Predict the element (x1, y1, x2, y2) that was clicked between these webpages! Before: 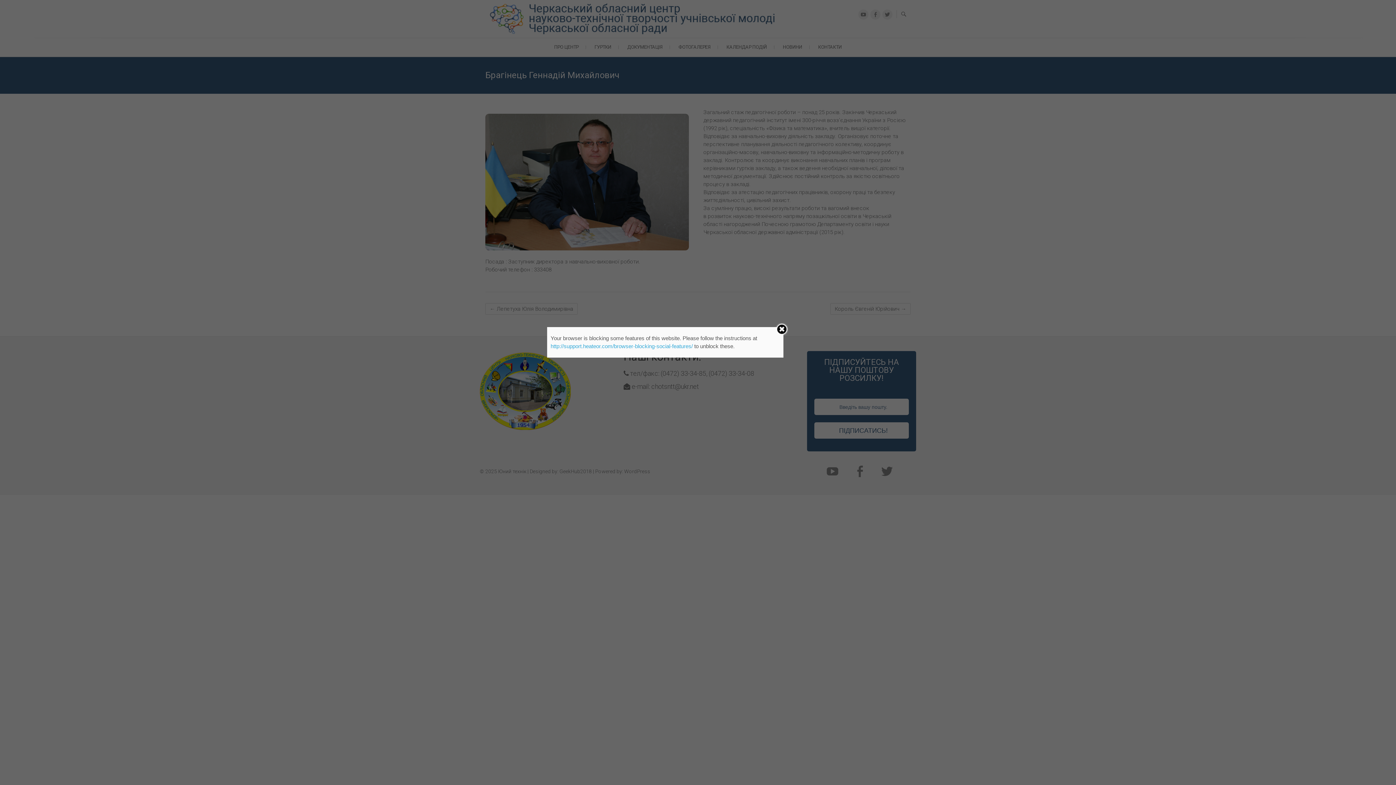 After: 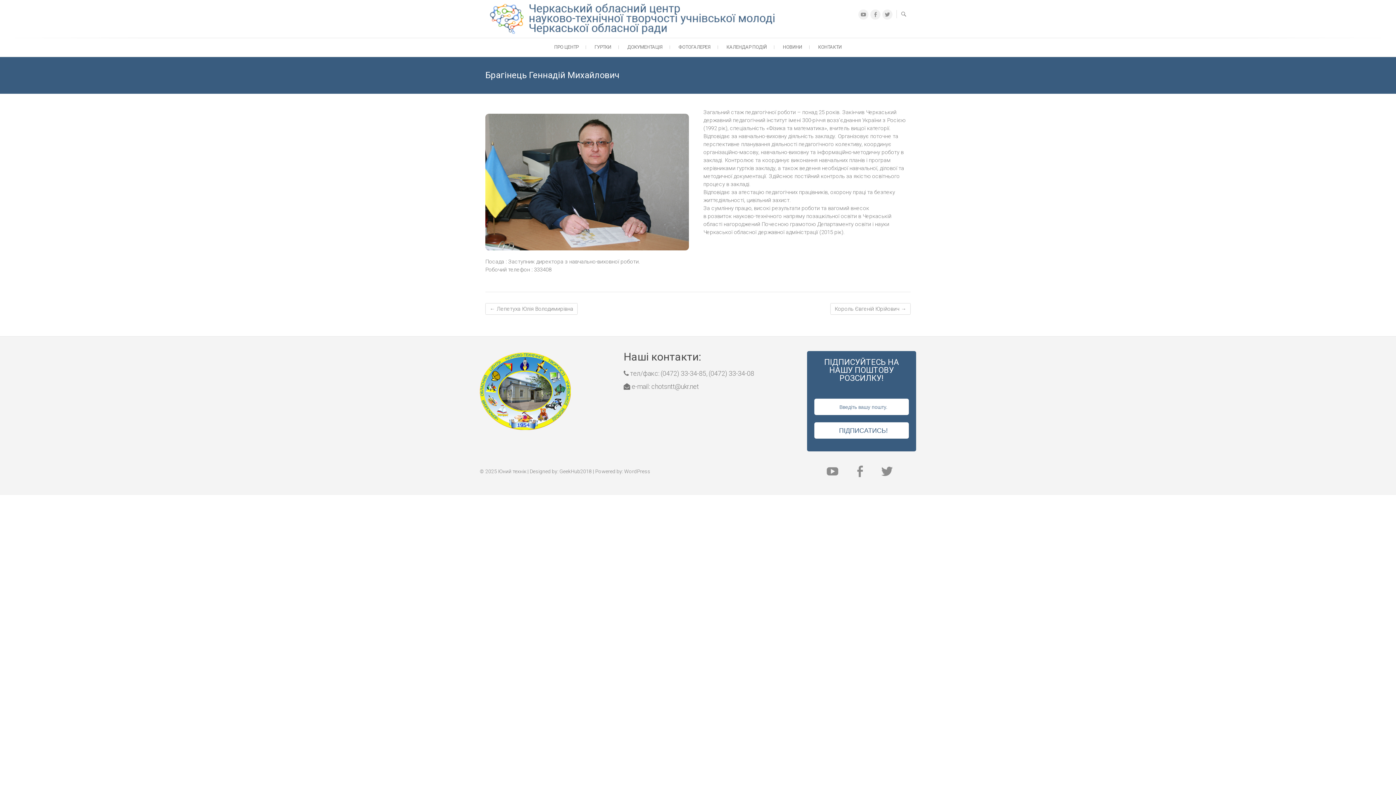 Action: bbox: (775, 323, 788, 335)